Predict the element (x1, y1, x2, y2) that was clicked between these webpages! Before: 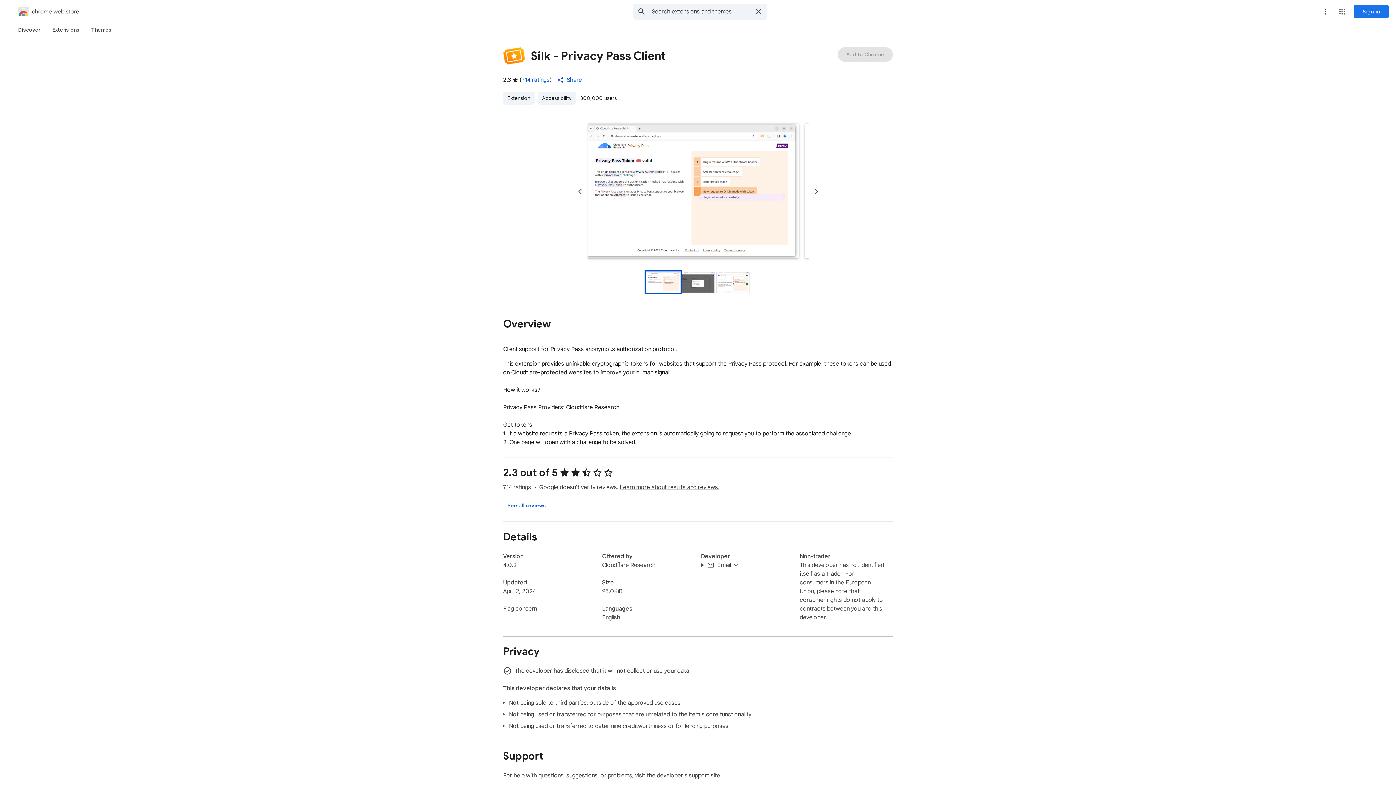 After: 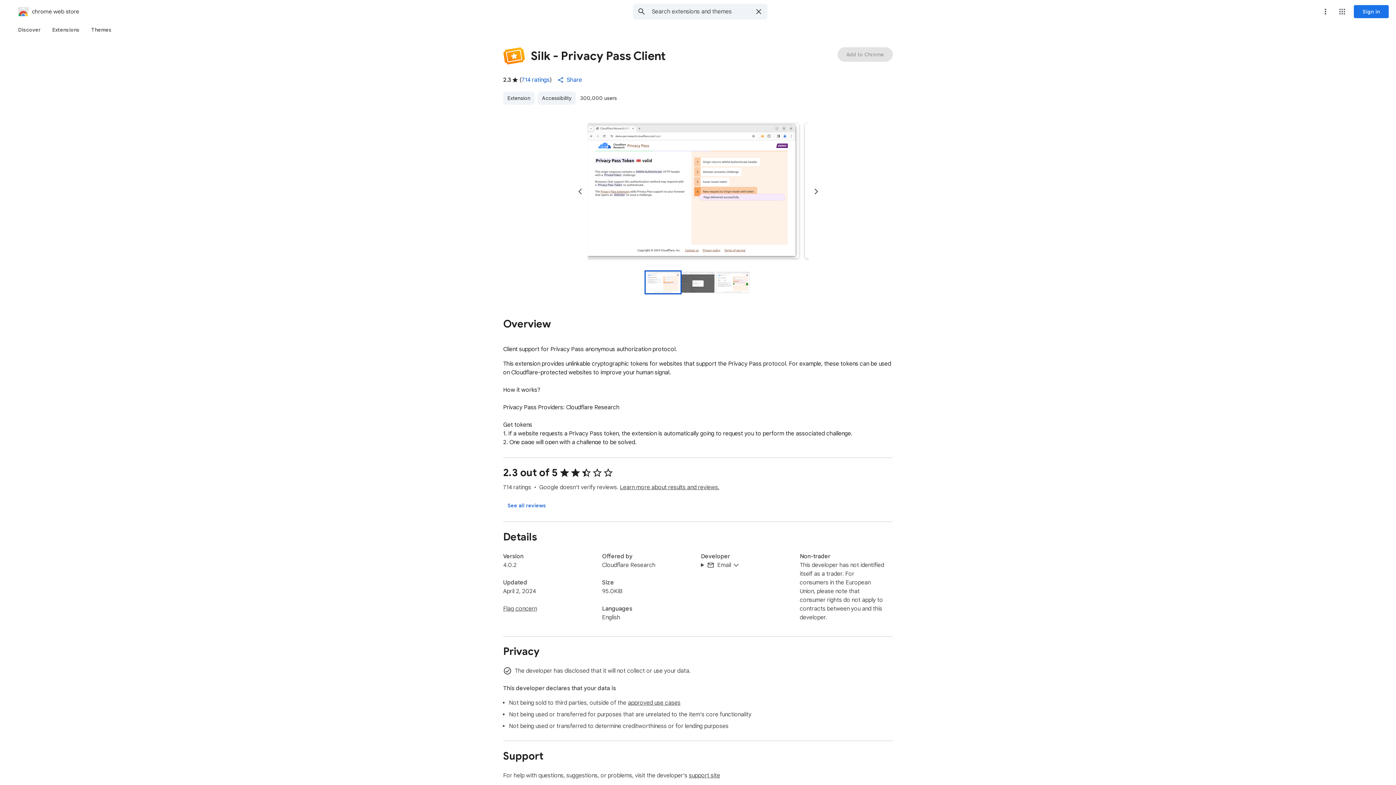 Action: label: Preview slide 2 for Silk - Privacy Pass Client bbox: (680, 271, 715, 293)